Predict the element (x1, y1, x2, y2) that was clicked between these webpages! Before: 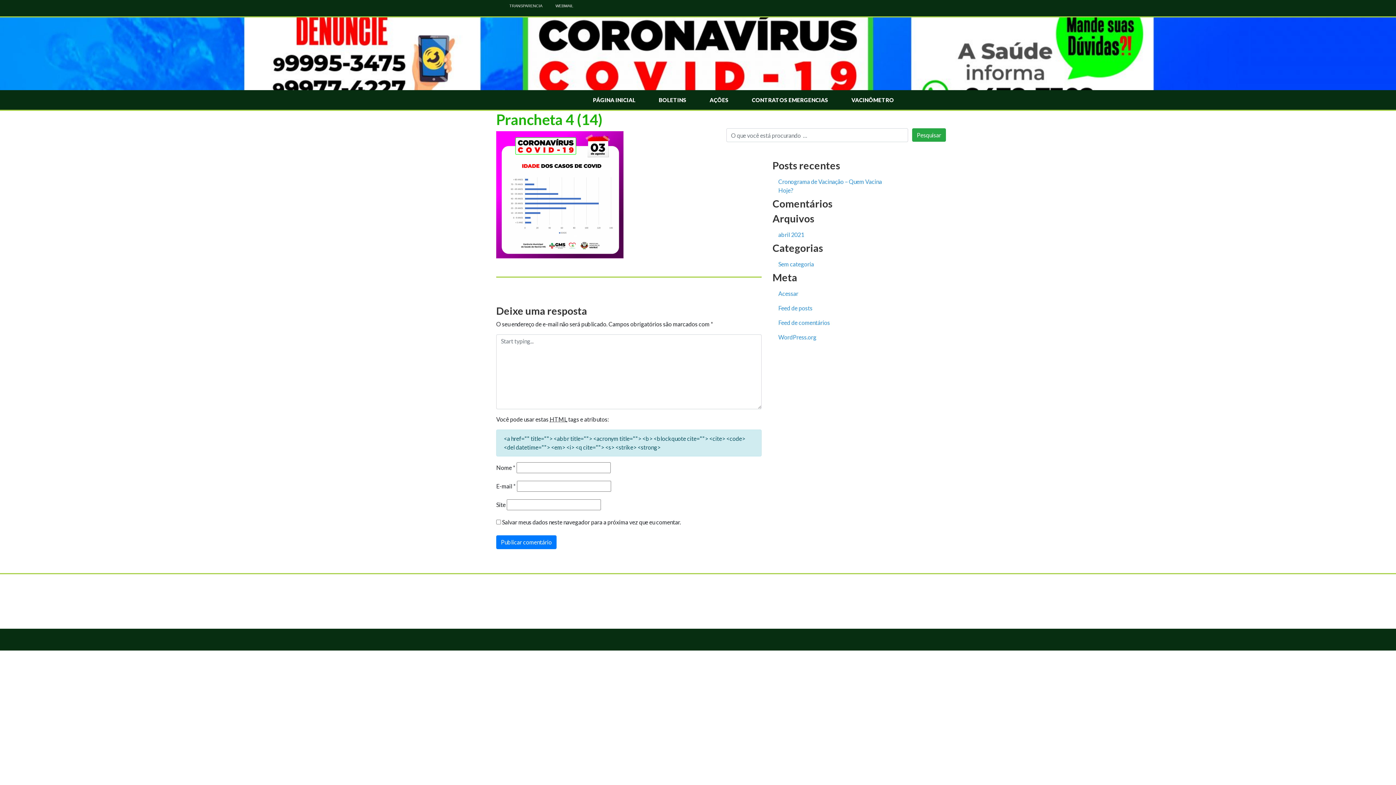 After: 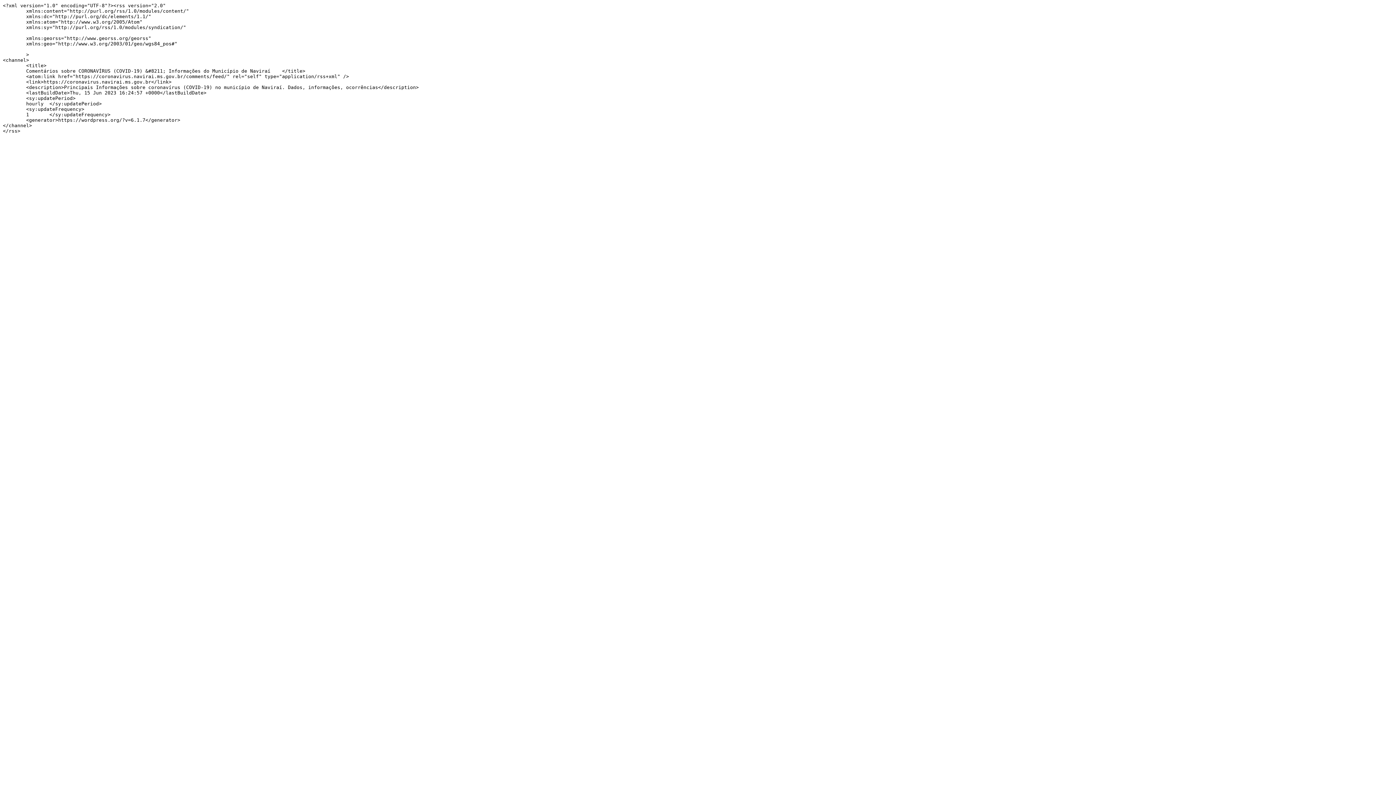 Action: bbox: (772, 315, 900, 330) label: Feed de comentários